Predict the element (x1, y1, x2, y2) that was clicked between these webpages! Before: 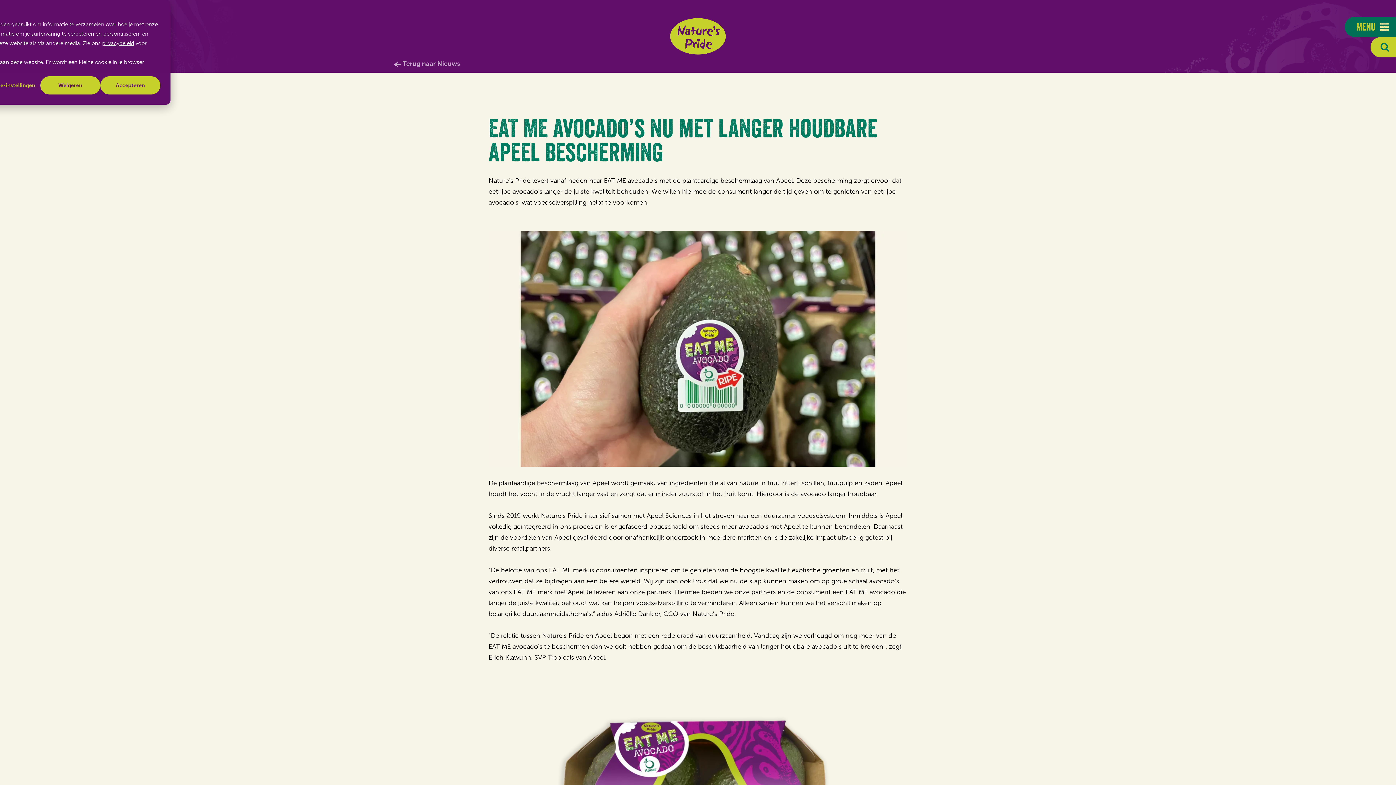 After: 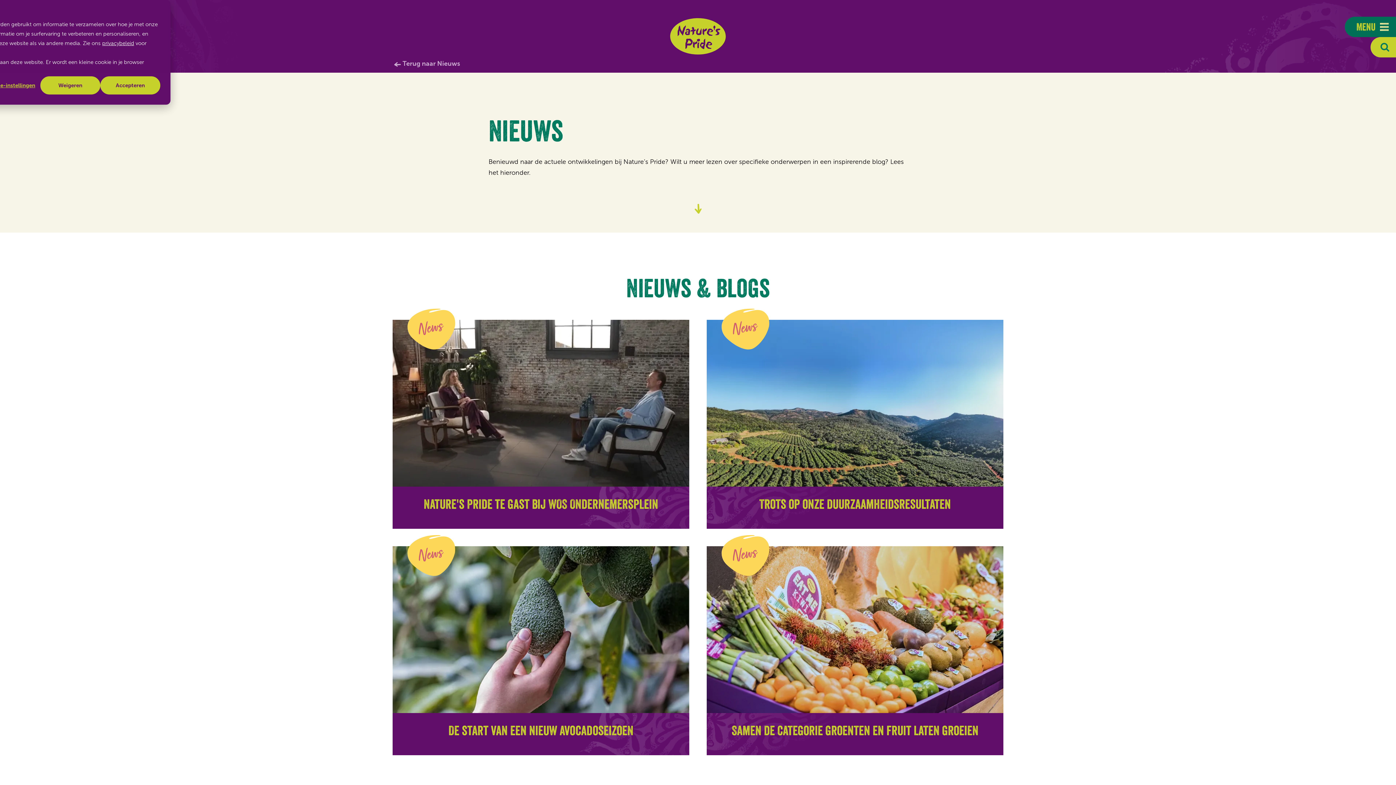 Action: label: Terug naar Nieuws bbox: (392, 58, 460, 69)